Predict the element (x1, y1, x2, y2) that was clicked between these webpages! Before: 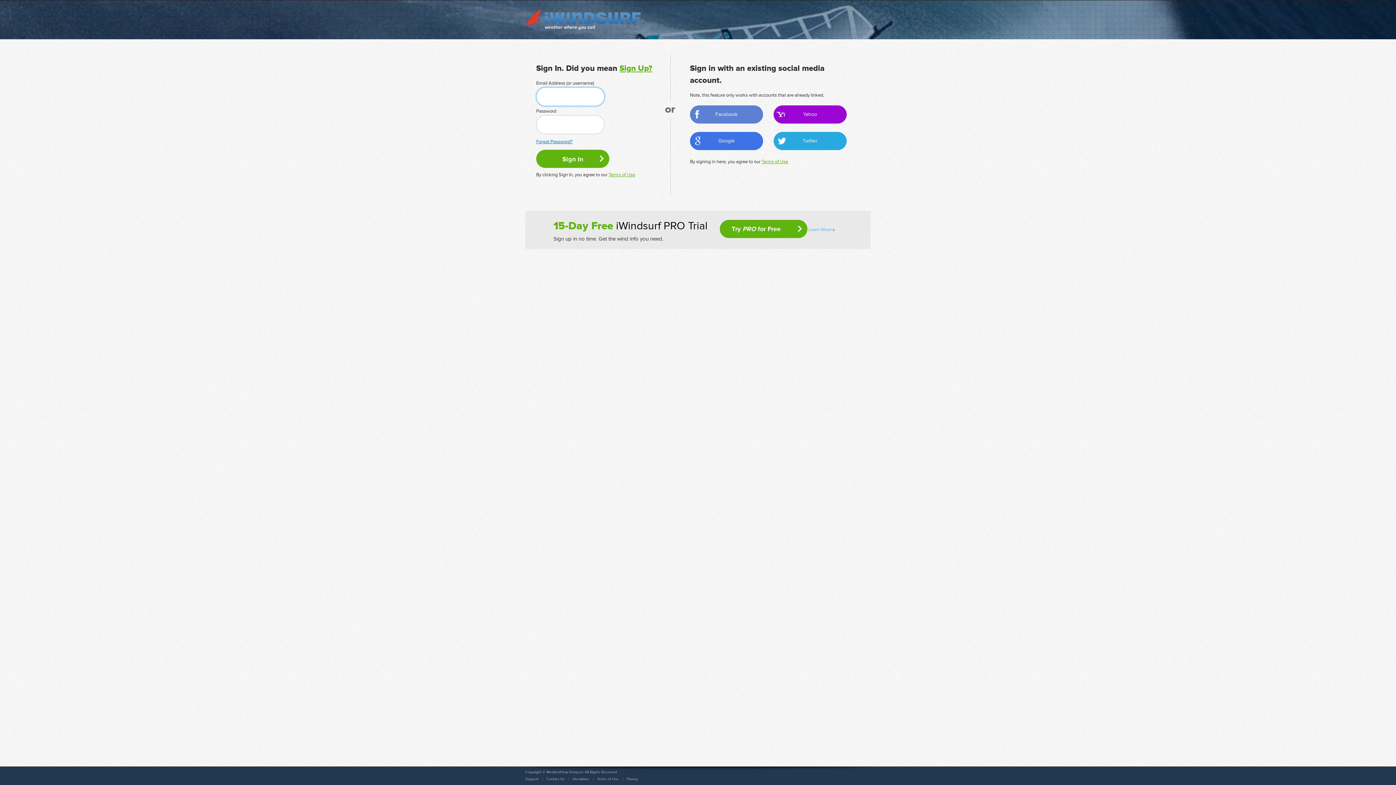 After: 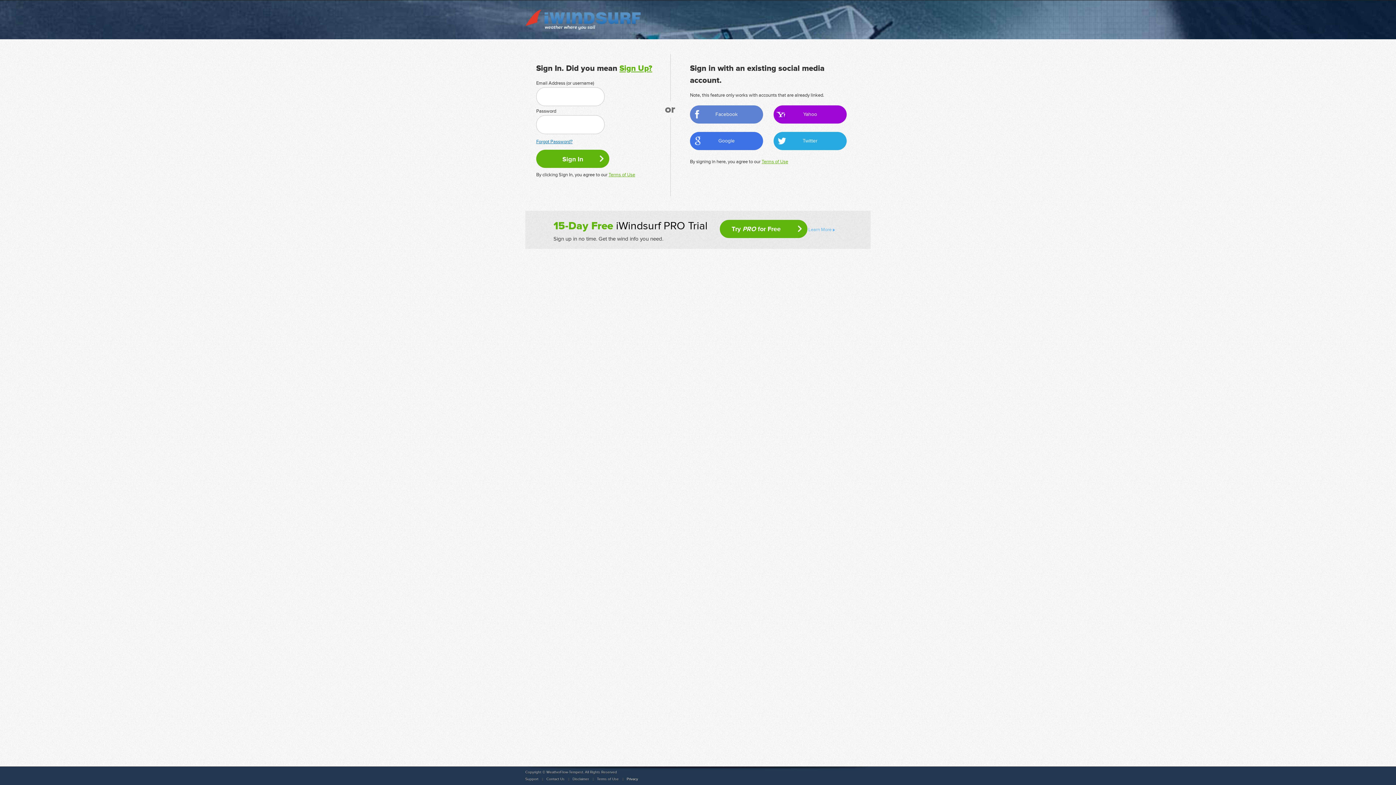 Action: bbox: (626, 777, 638, 781) label: Privacy